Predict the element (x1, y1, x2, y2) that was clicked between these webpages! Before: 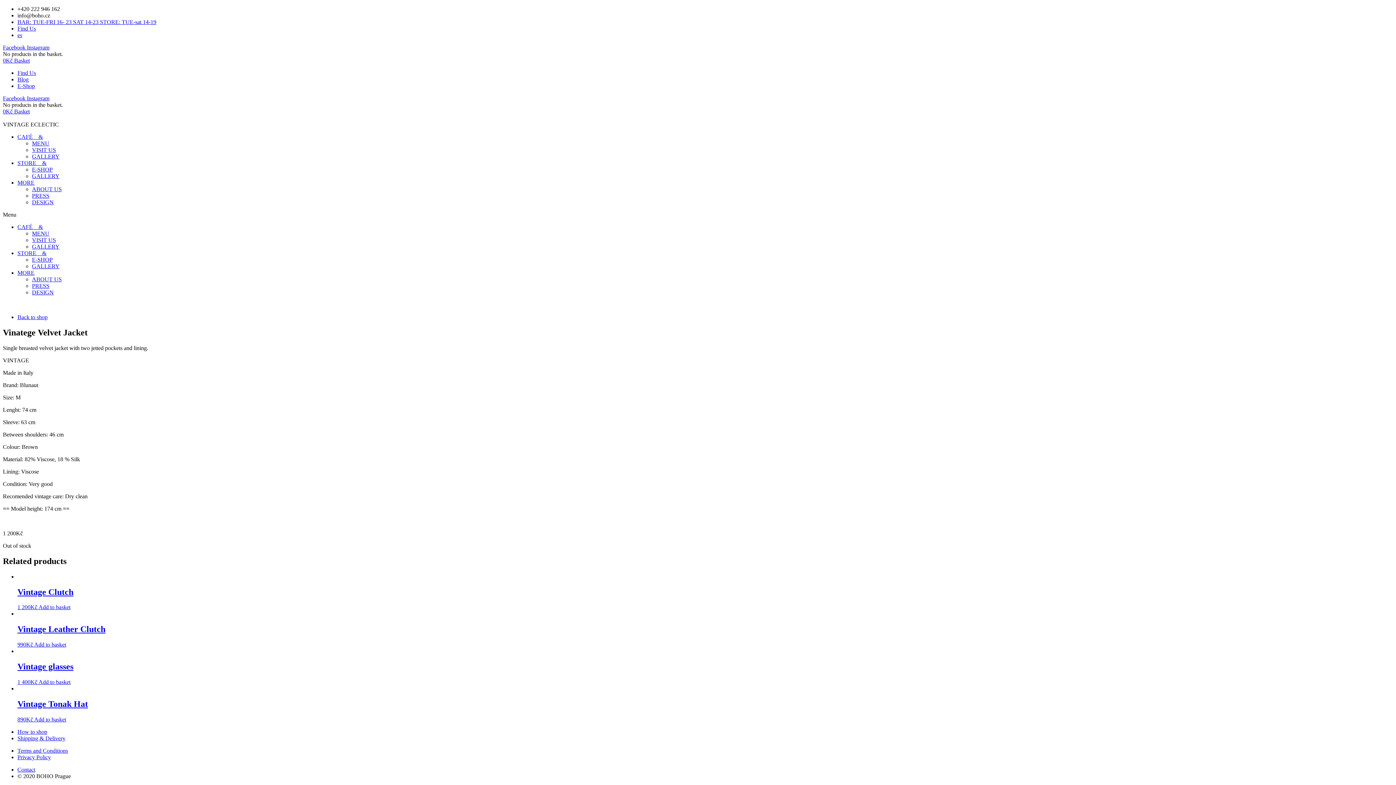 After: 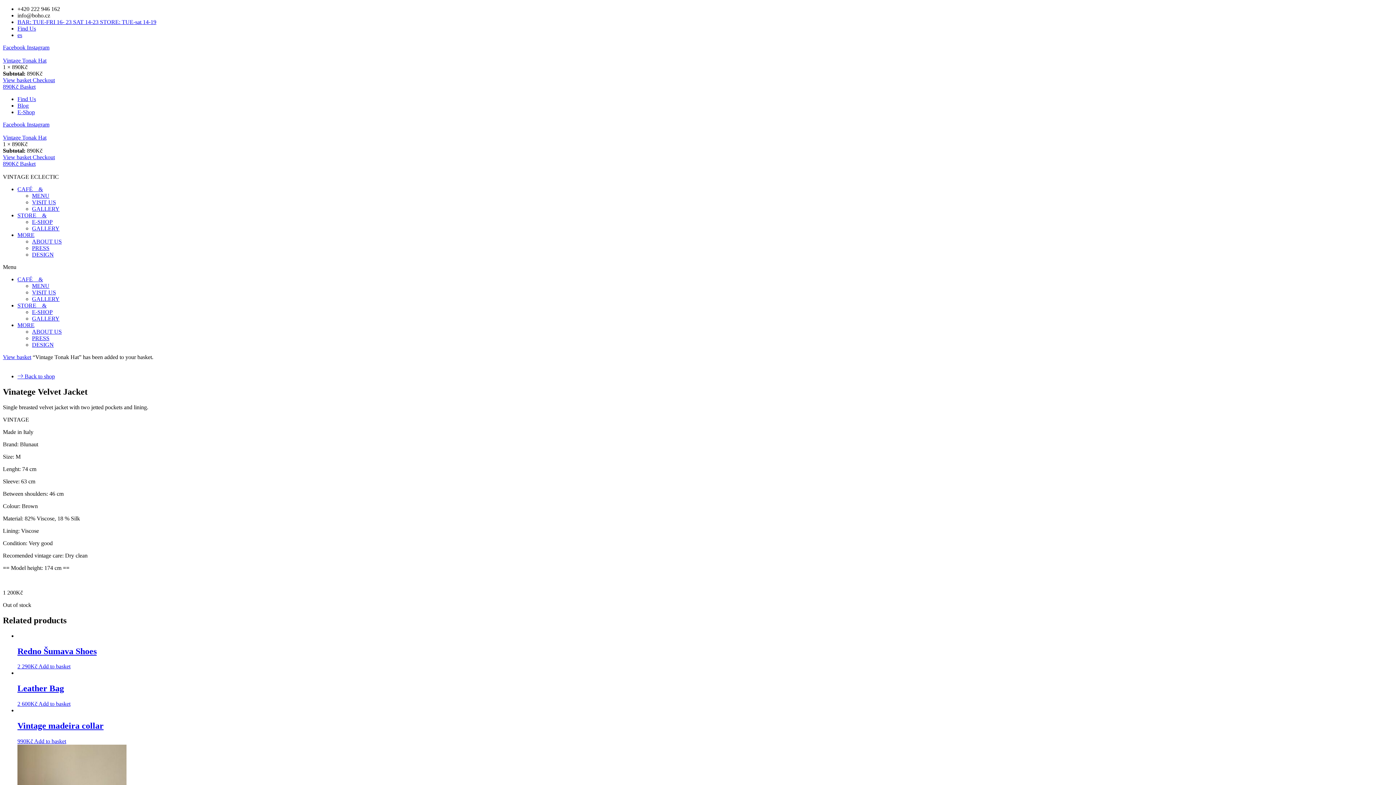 Action: label: Add “Vintage Tonak Hat” to your basket bbox: (34, 716, 66, 722)